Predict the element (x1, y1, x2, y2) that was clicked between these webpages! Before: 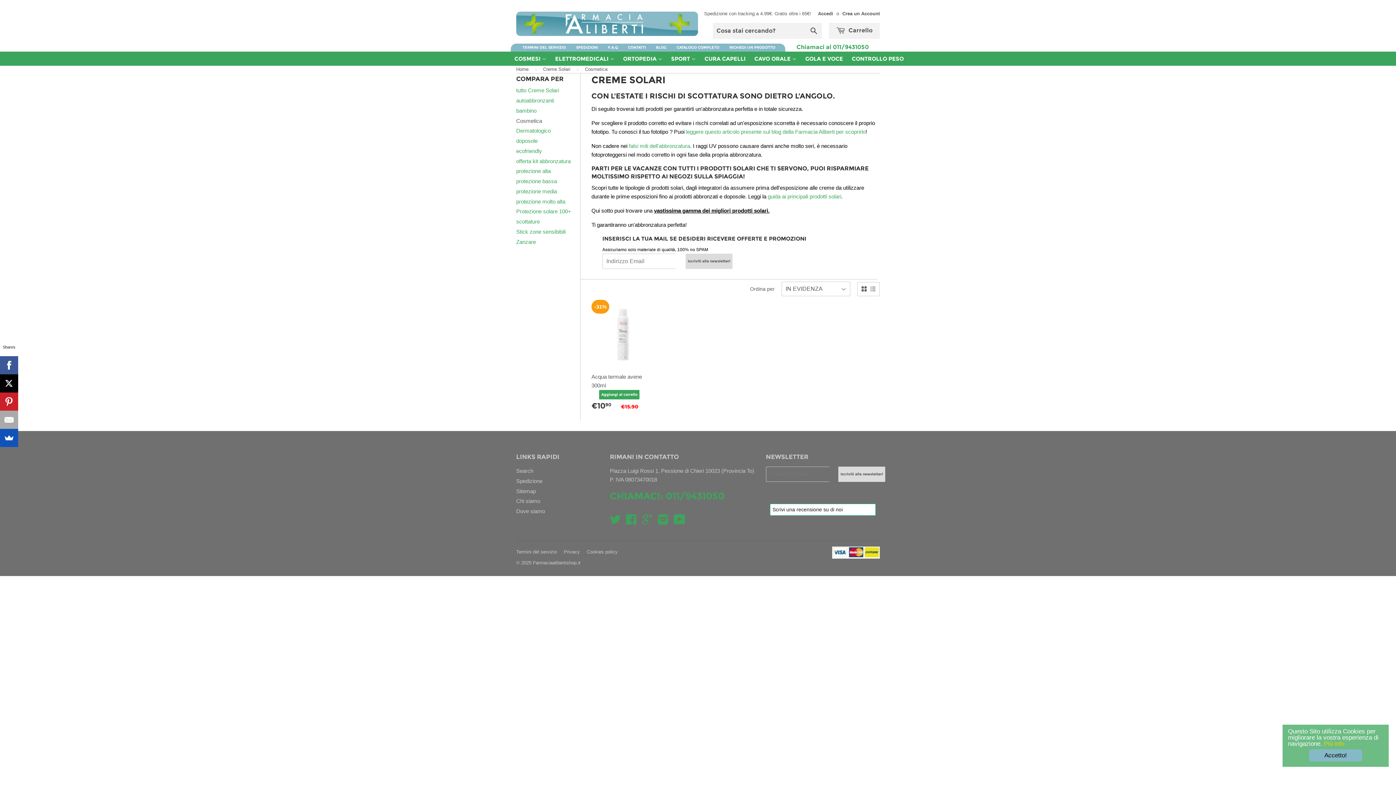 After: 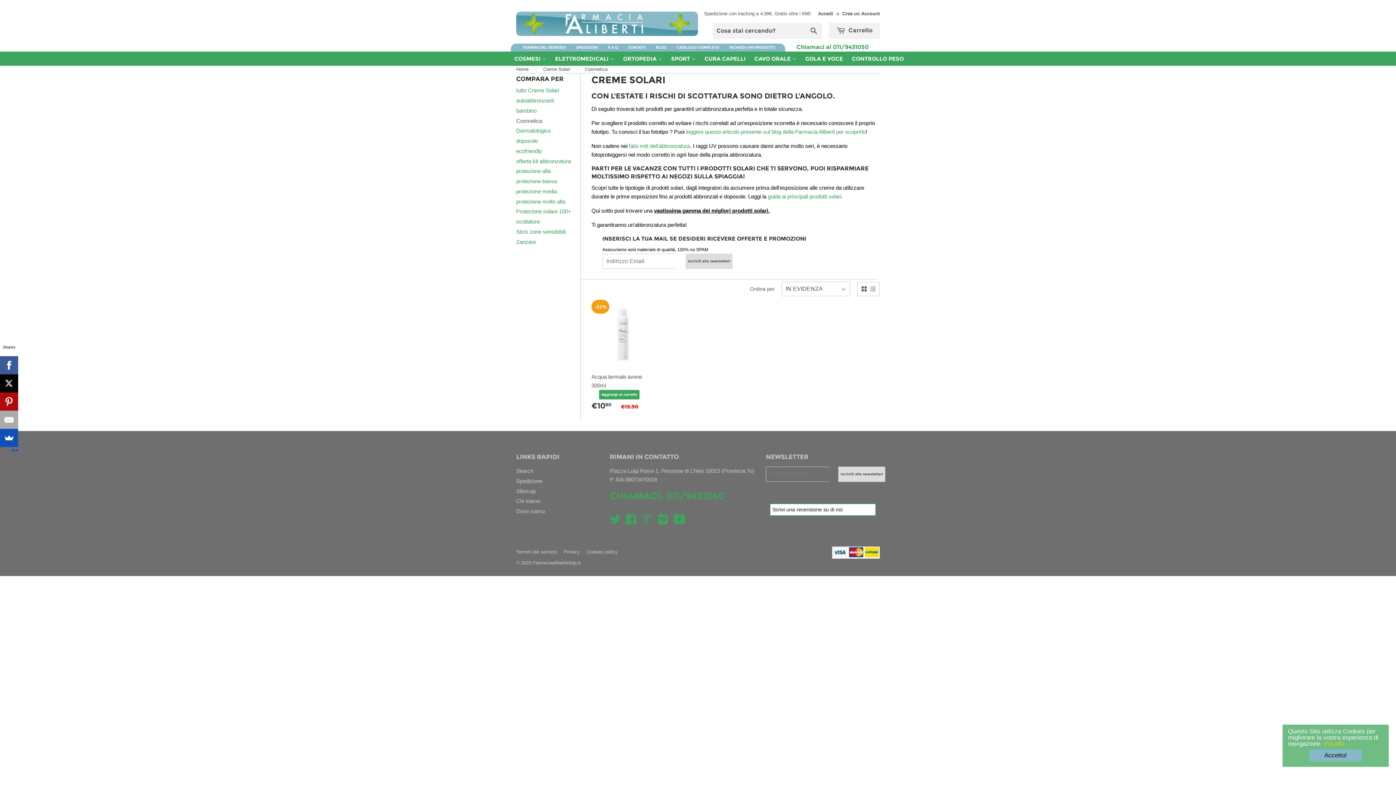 Action: bbox: (0, 392, 18, 410)